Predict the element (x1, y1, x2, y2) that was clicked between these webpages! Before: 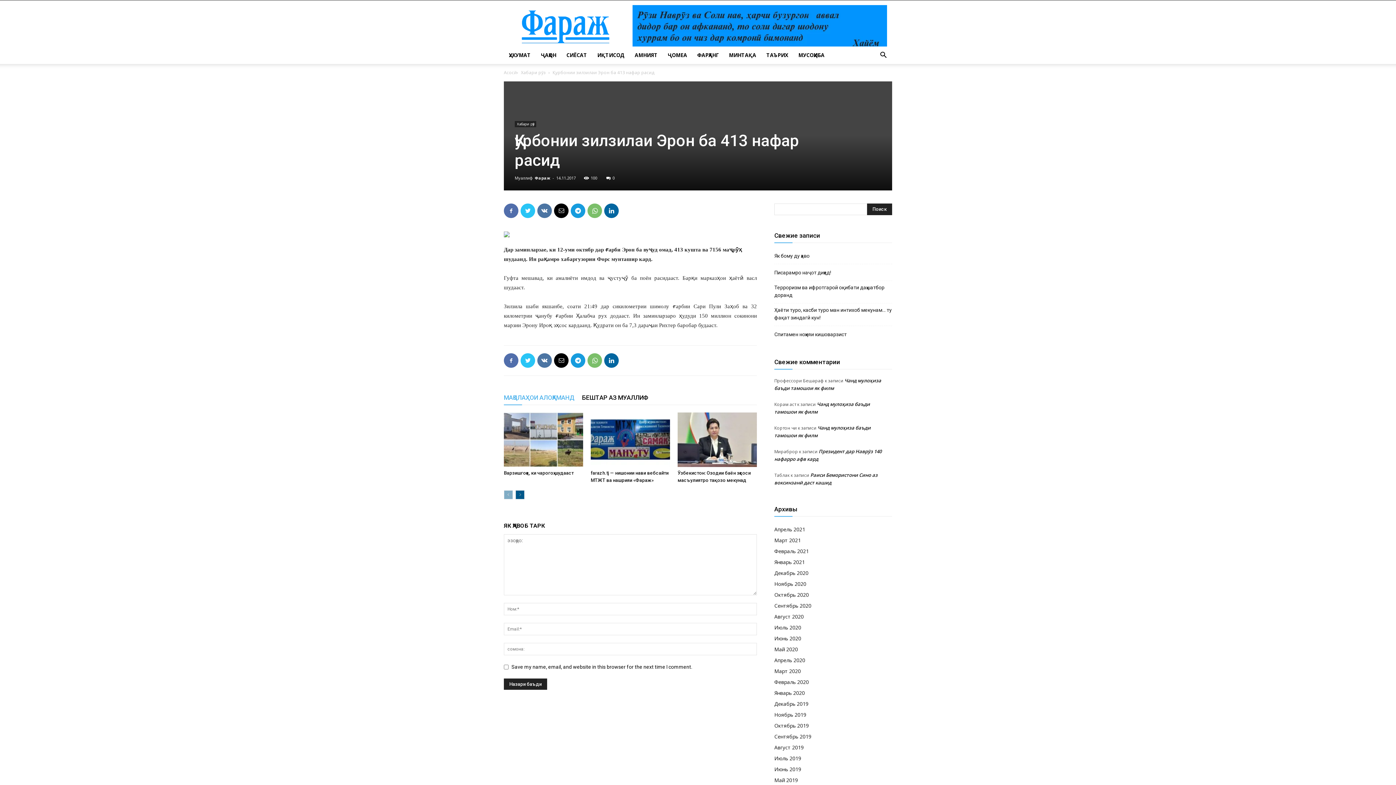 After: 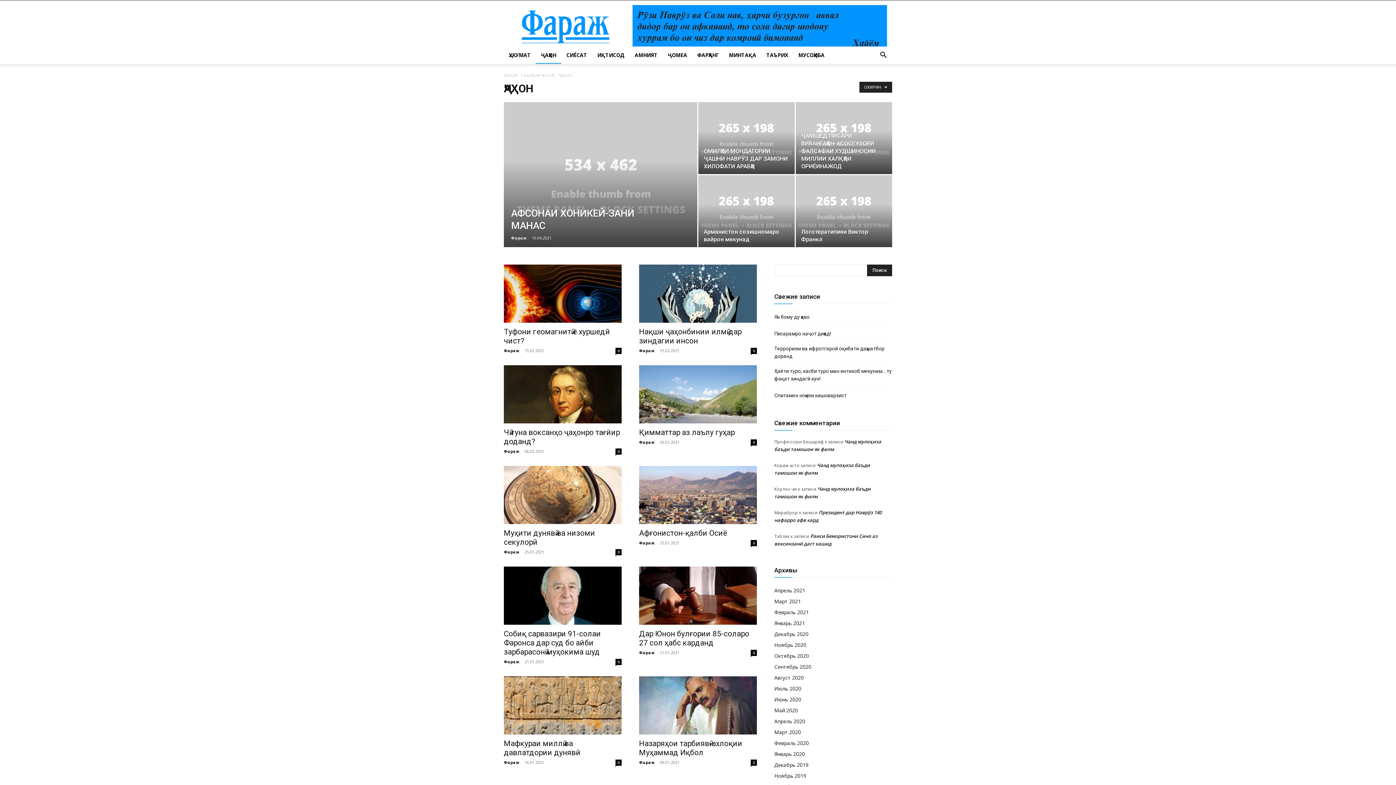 Action: bbox: (536, 46, 561, 64) label: ҶАҲОН